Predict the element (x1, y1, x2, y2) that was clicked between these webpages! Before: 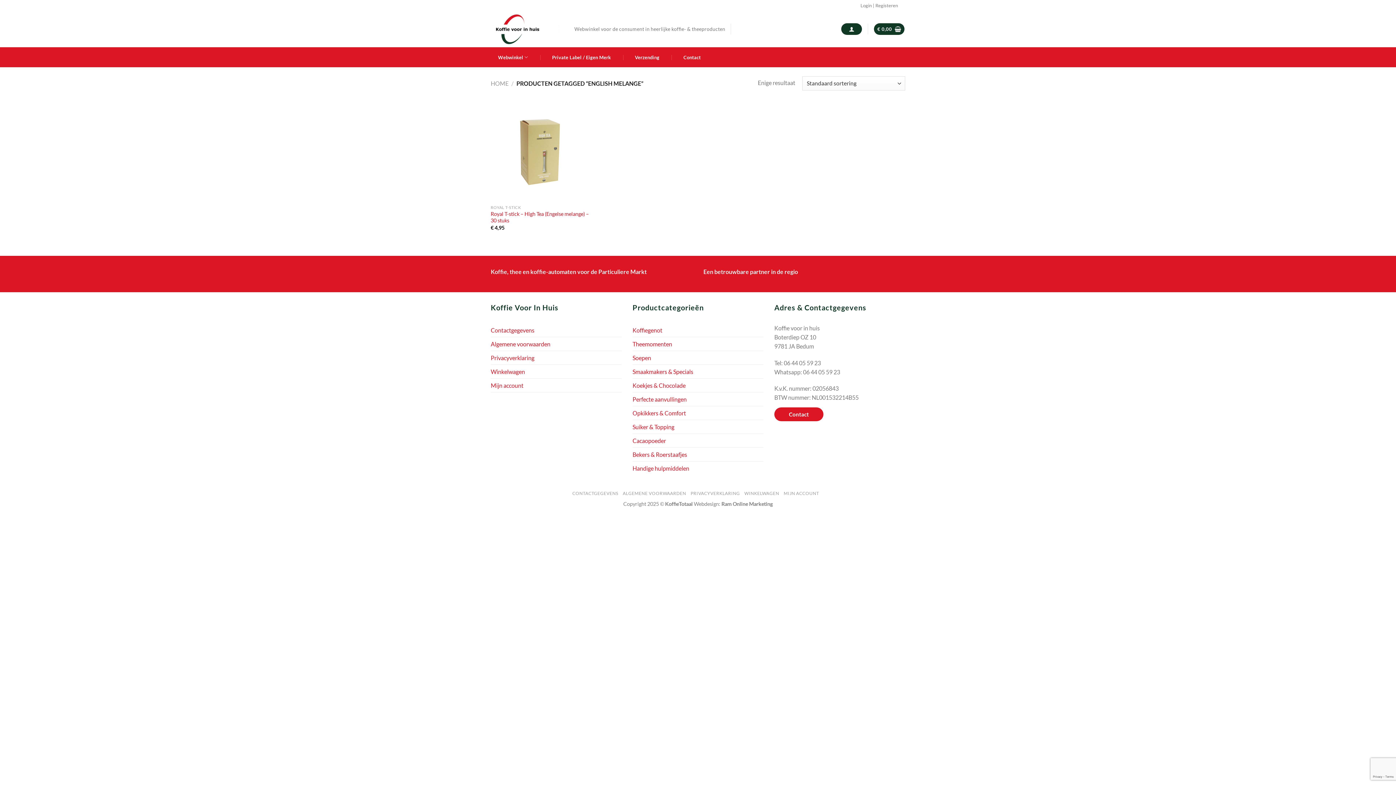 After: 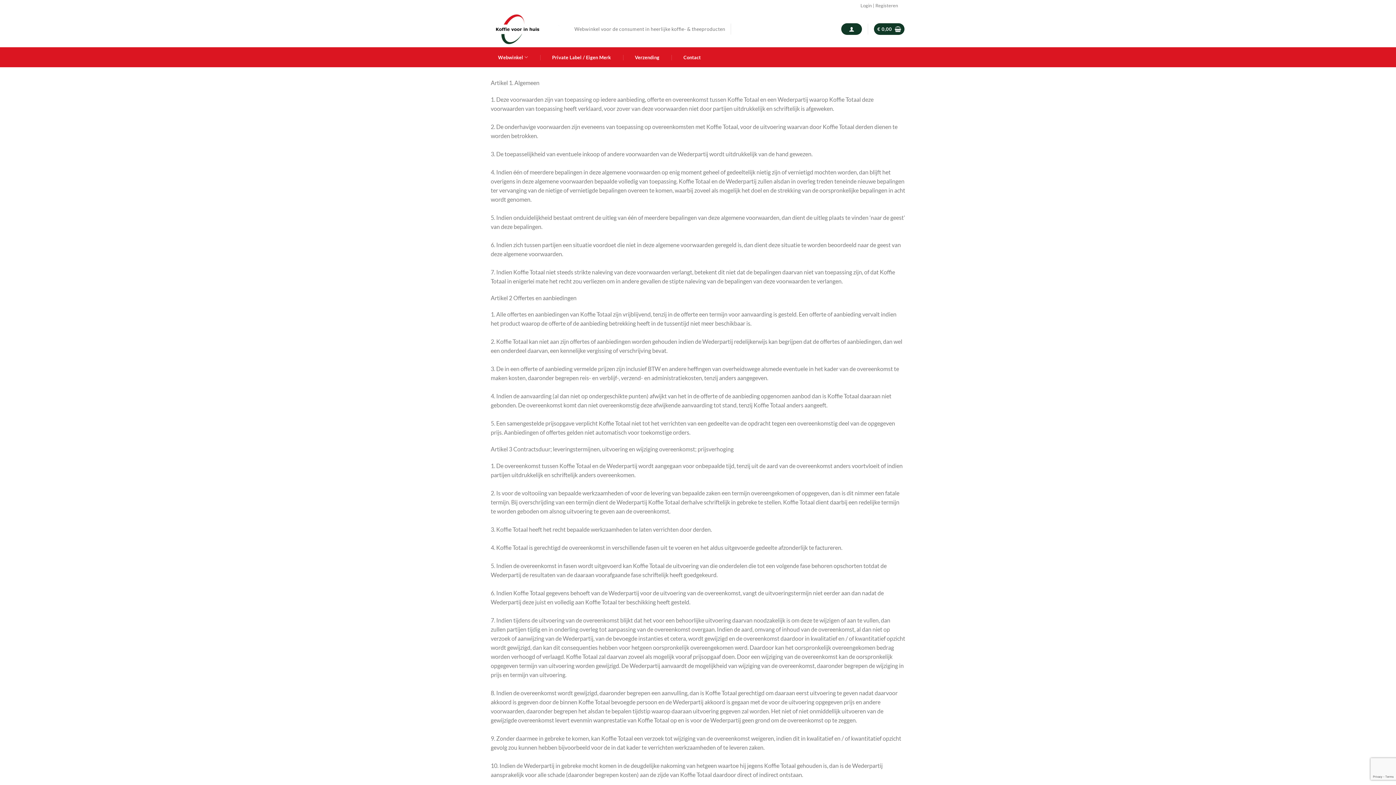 Action: label: ALGEMENE VOORWAARDEN bbox: (622, 490, 686, 496)